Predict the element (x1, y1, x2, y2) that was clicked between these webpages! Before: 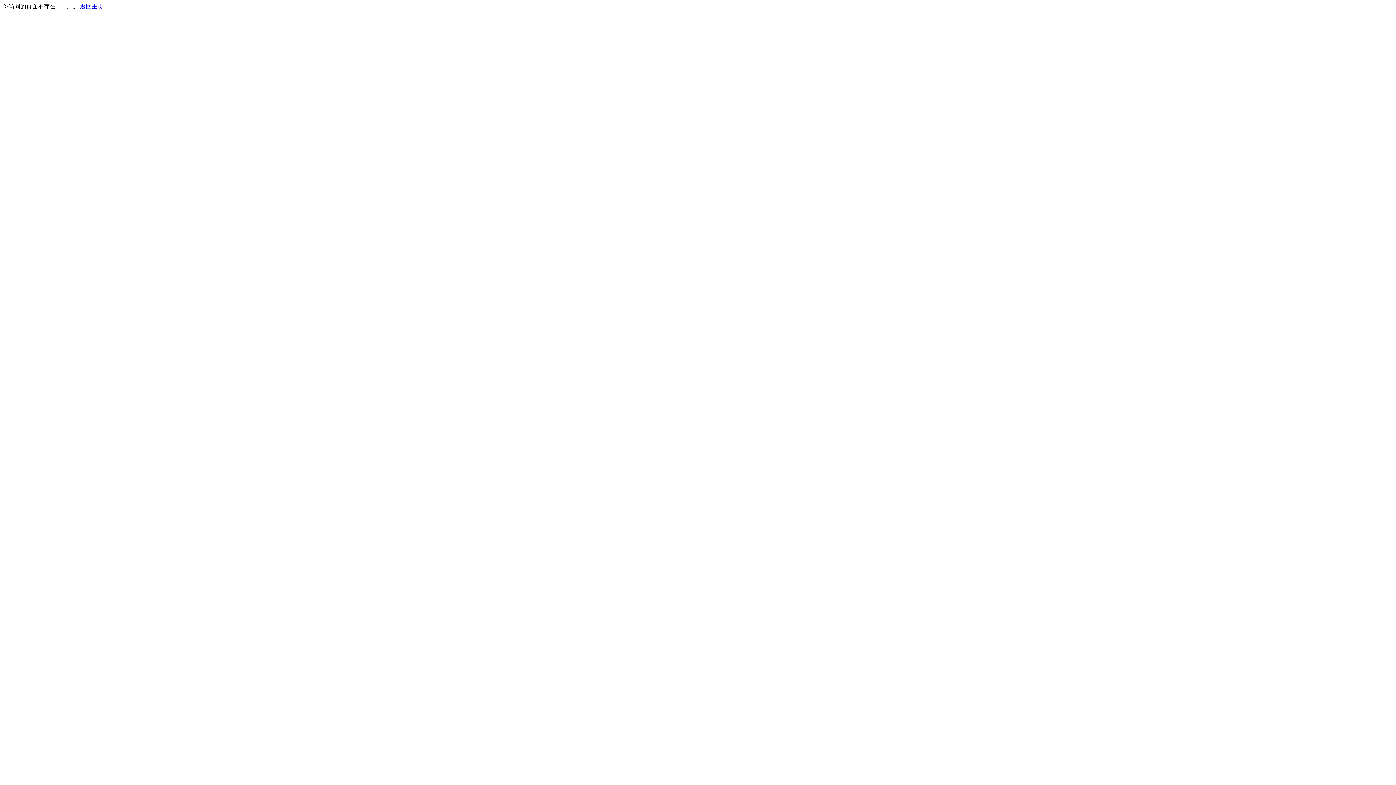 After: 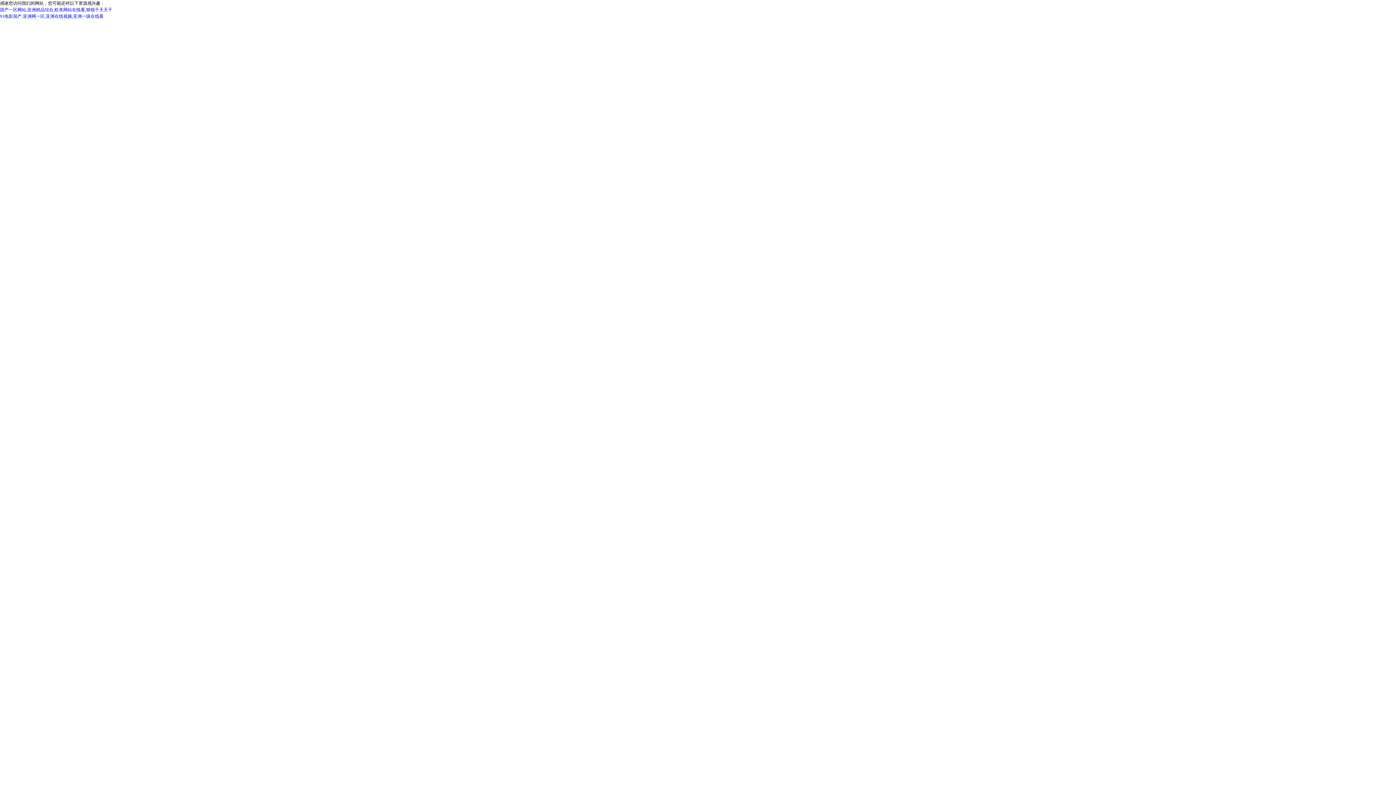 Action: bbox: (80, 3, 103, 9) label: 返回主页